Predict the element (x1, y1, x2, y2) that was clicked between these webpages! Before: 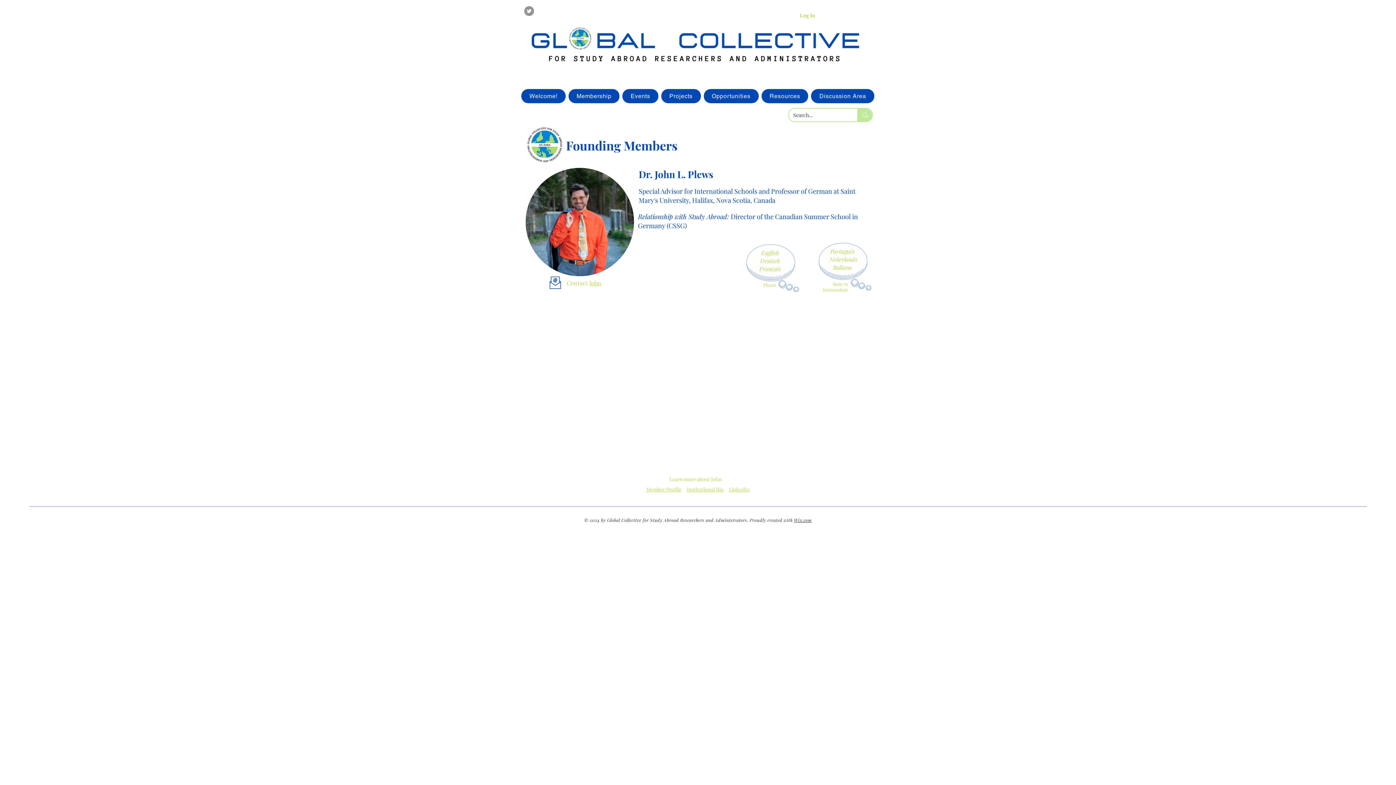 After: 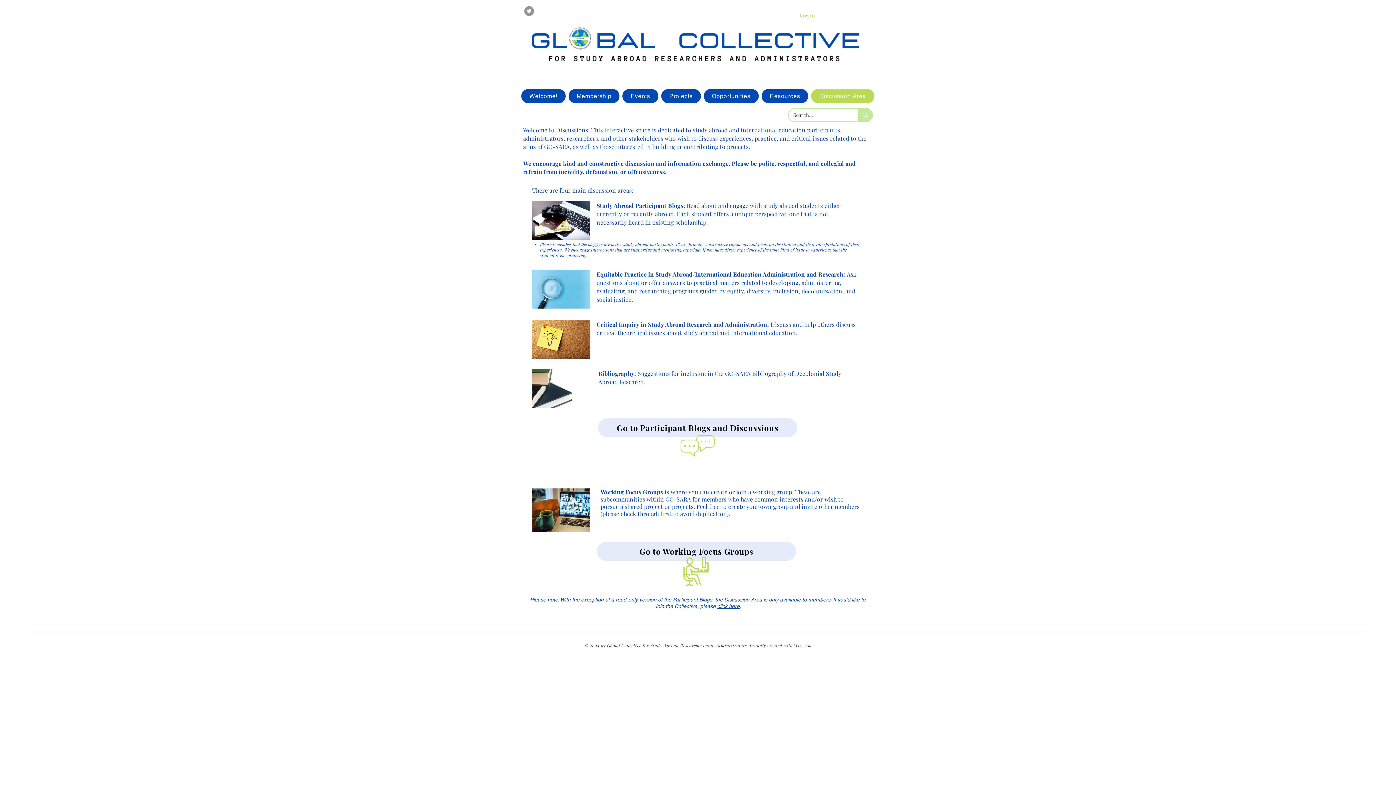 Action: bbox: (811, 89, 874, 103) label: Discussion Area